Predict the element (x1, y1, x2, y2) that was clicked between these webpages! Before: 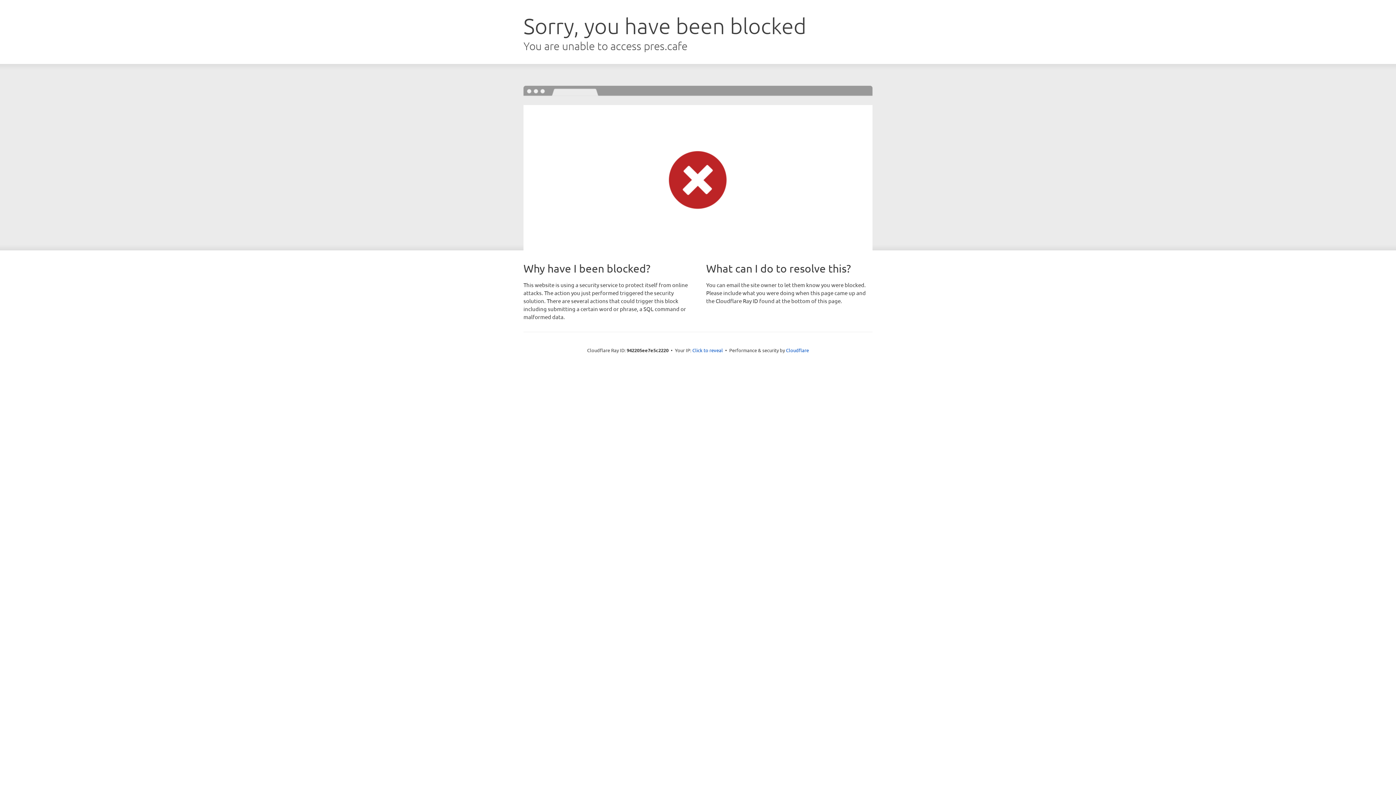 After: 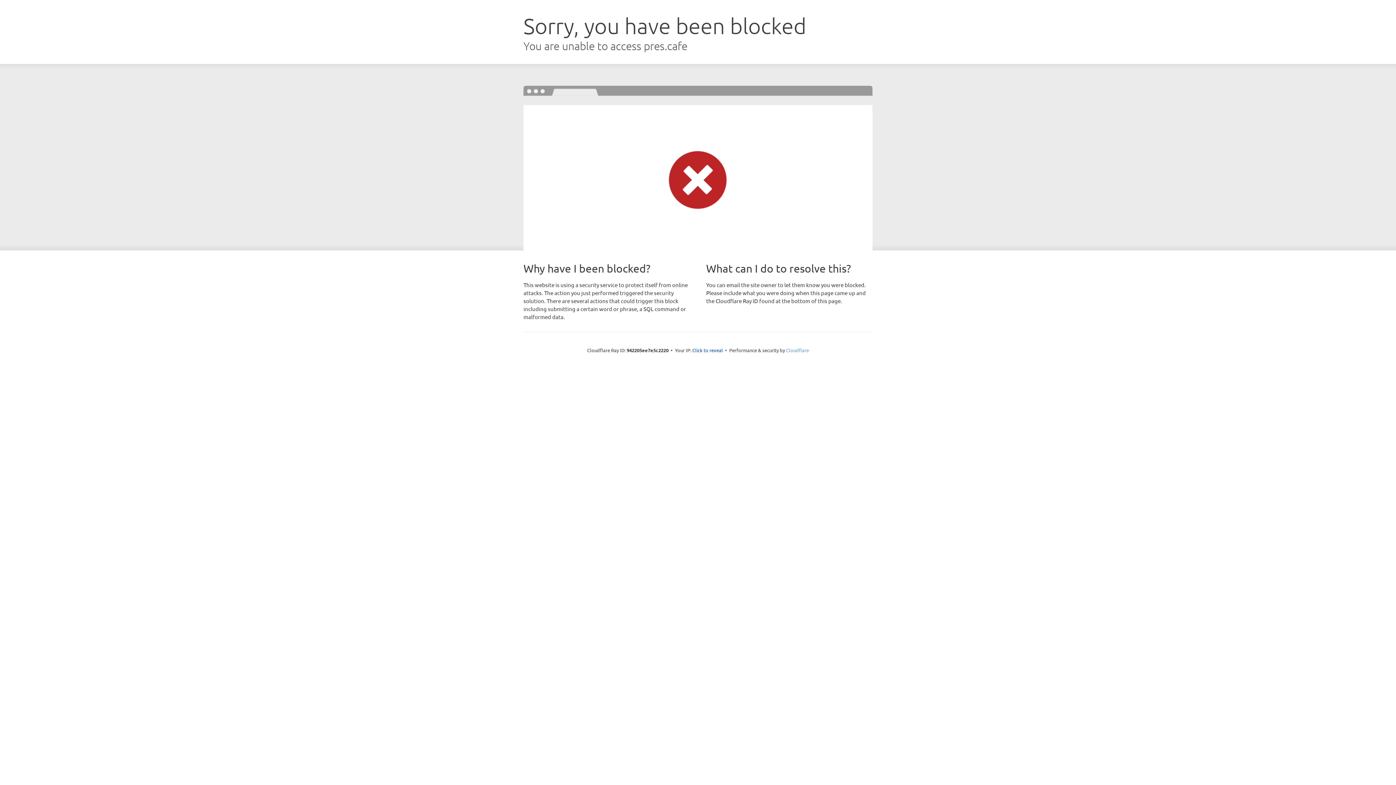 Action: bbox: (786, 347, 809, 353) label: Cloudflare